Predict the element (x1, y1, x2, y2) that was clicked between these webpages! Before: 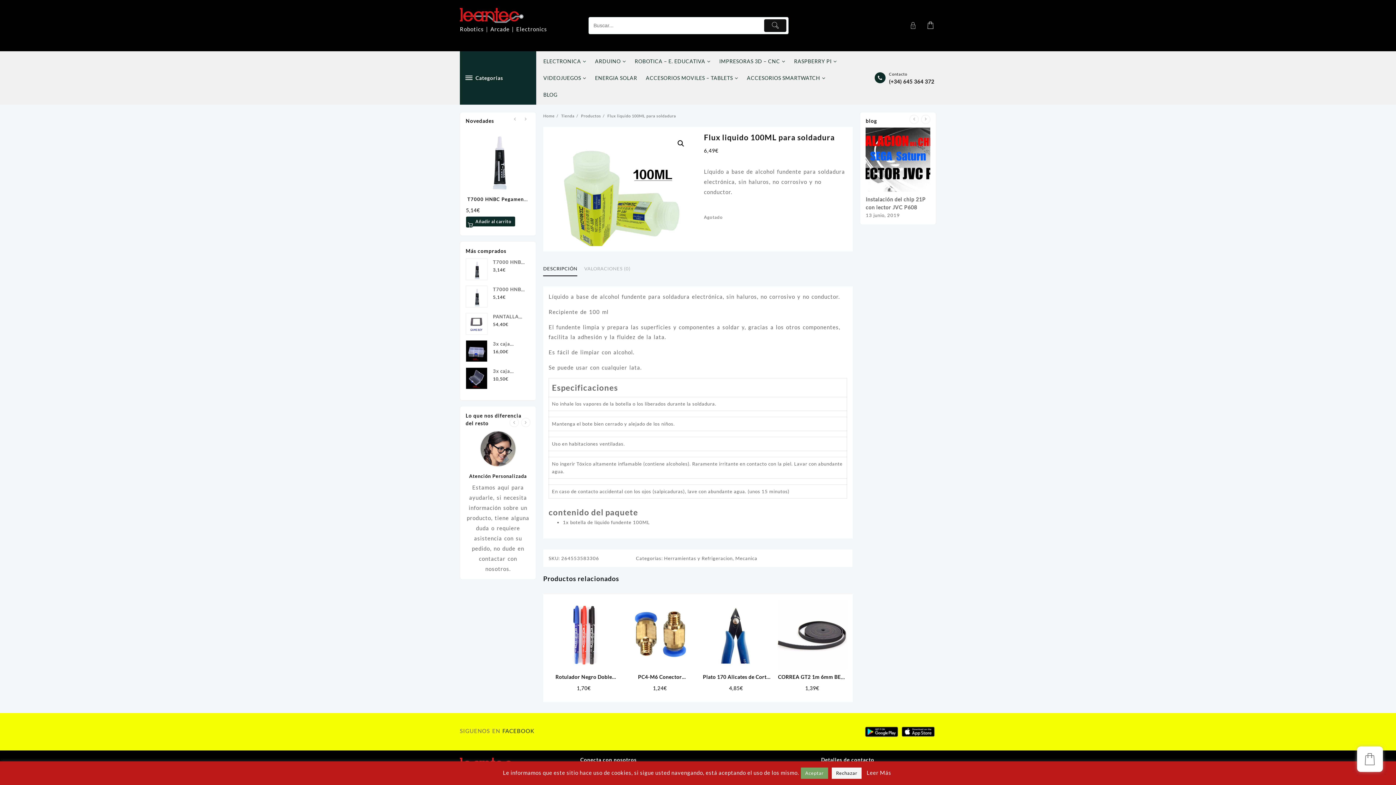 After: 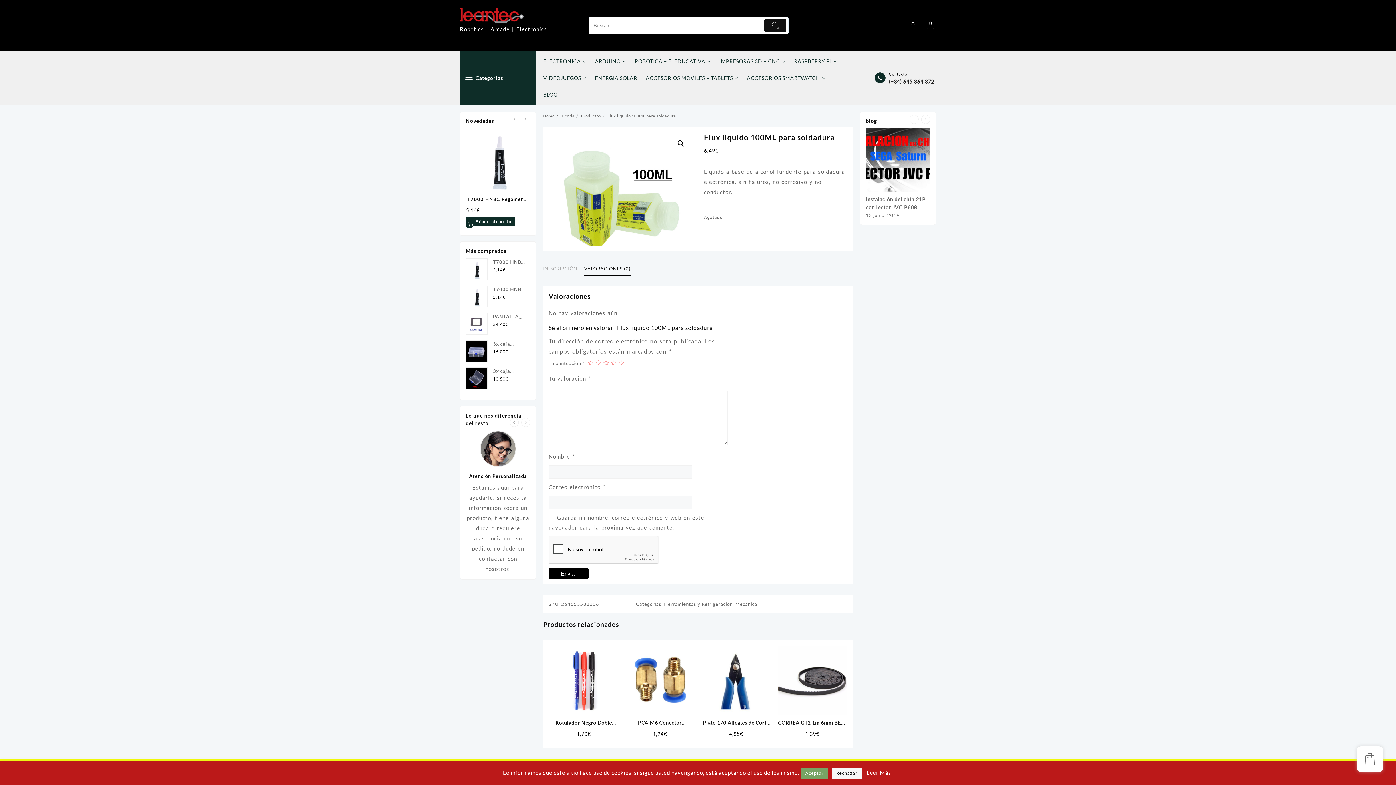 Action: bbox: (584, 262, 630, 275) label: VALORACIONES (0)